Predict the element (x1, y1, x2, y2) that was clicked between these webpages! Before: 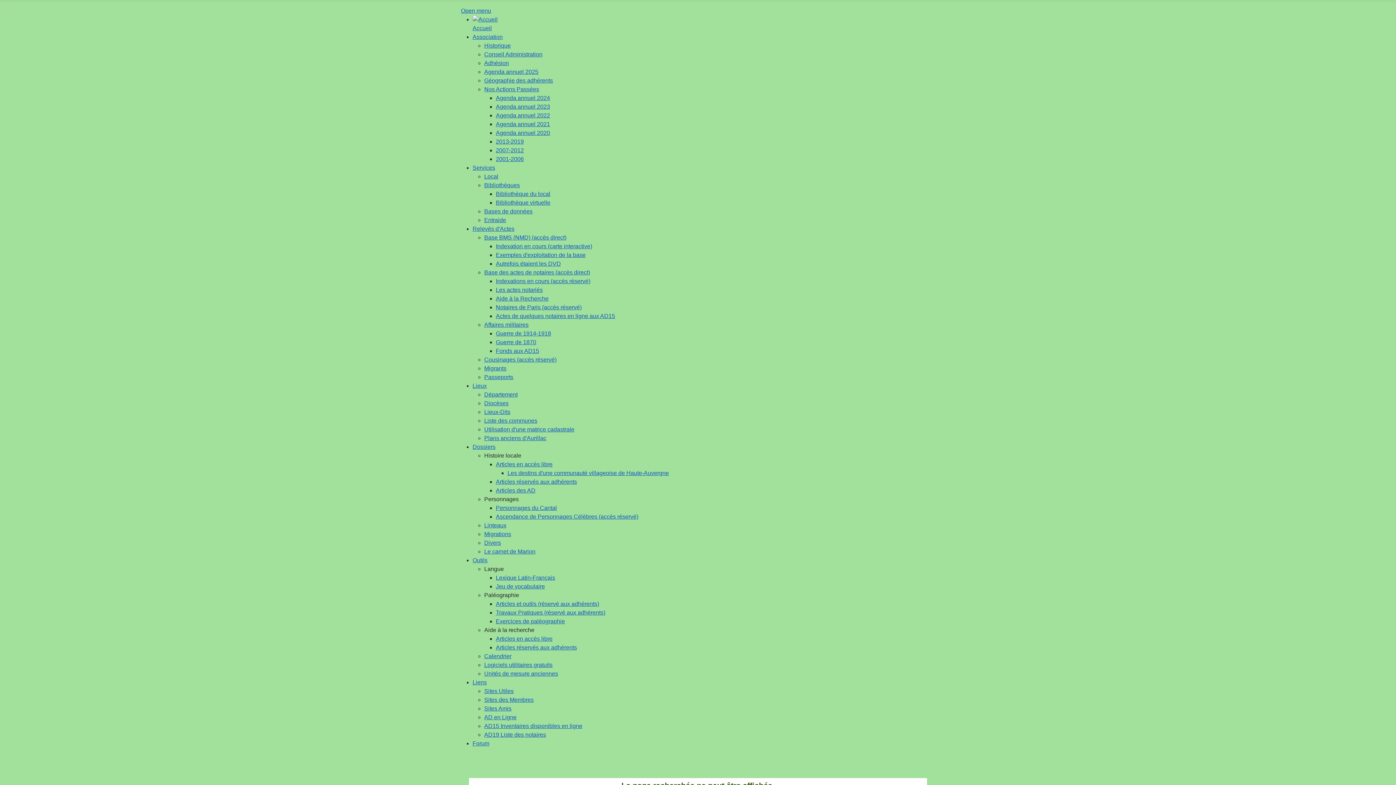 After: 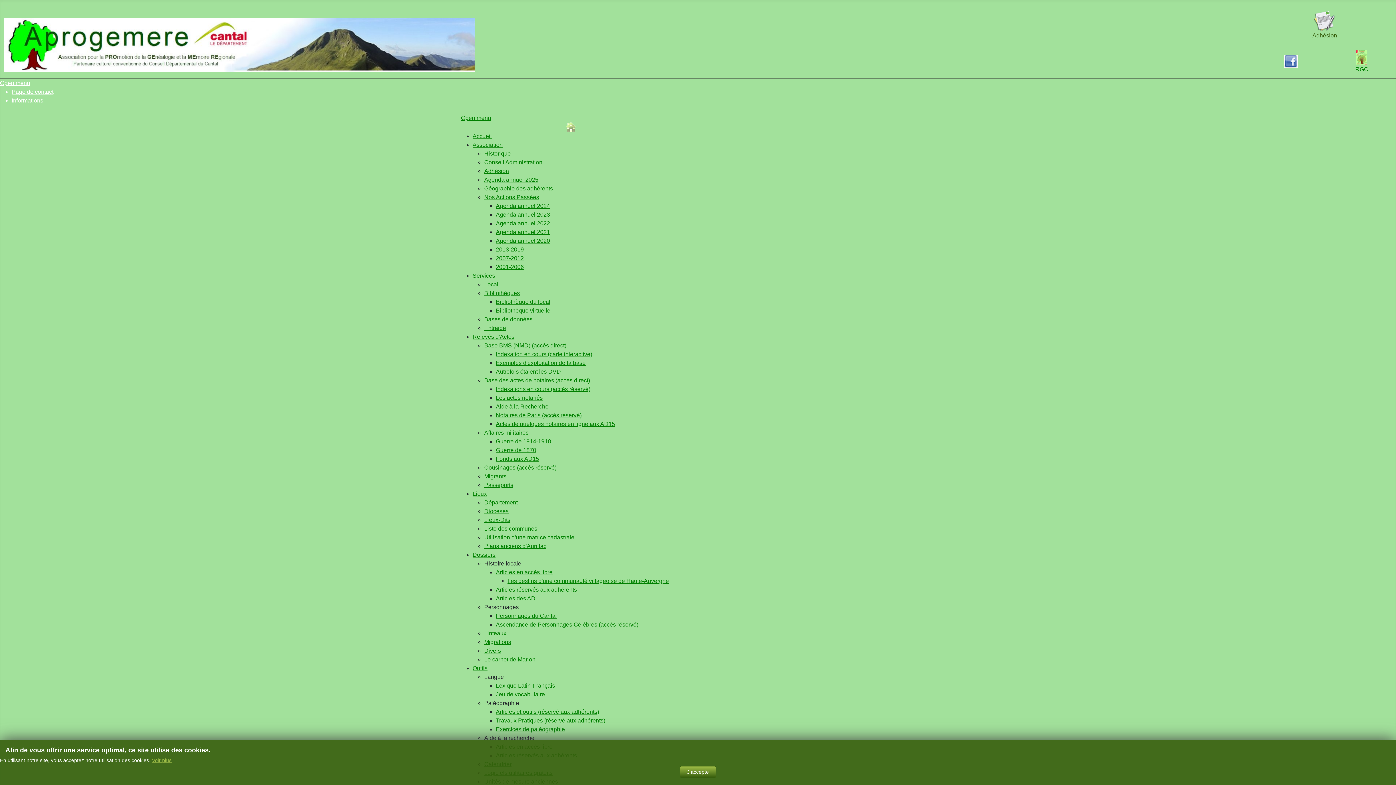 Action: bbox: (484, 365, 506, 371) label: Migrants